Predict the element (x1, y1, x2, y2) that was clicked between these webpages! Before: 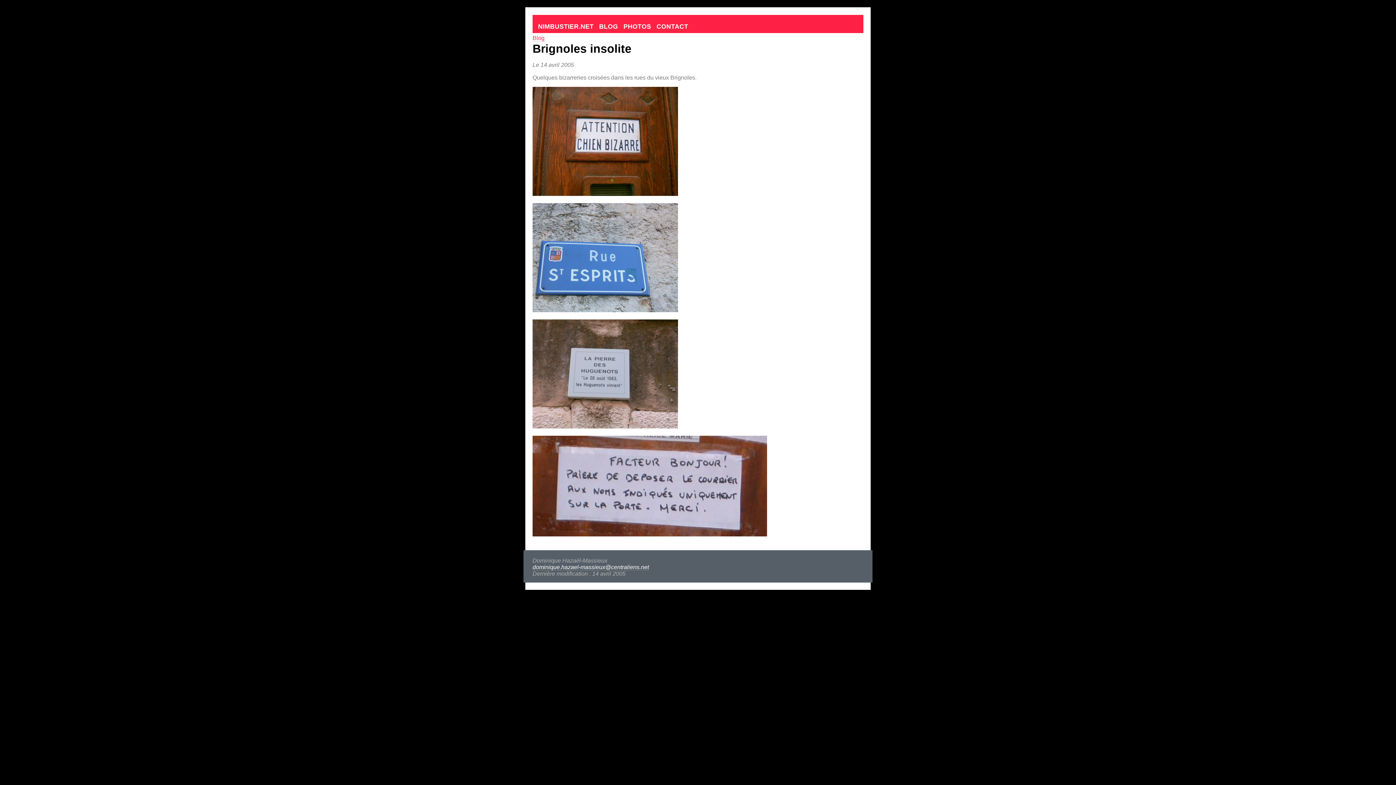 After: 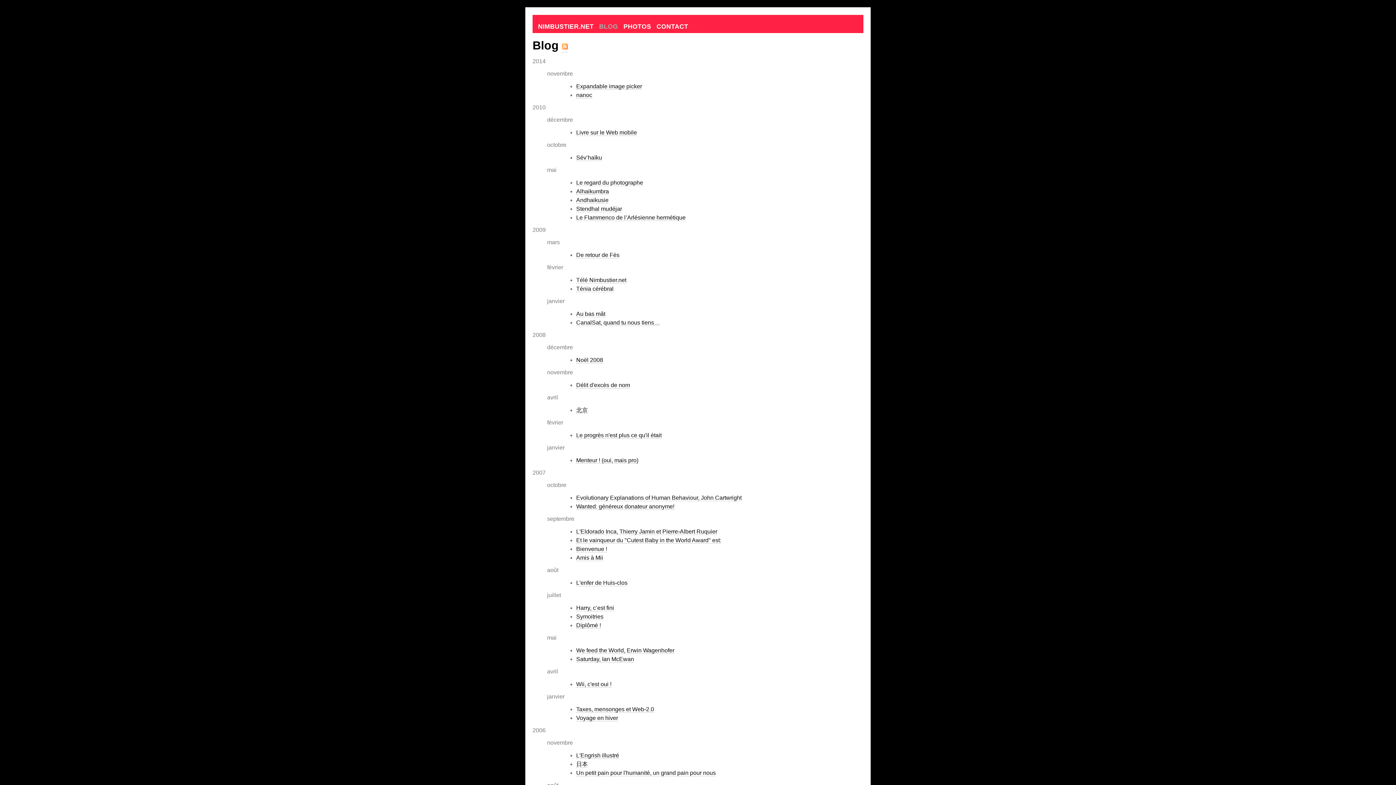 Action: label: BLOG bbox: (593, 16, 618, 34)